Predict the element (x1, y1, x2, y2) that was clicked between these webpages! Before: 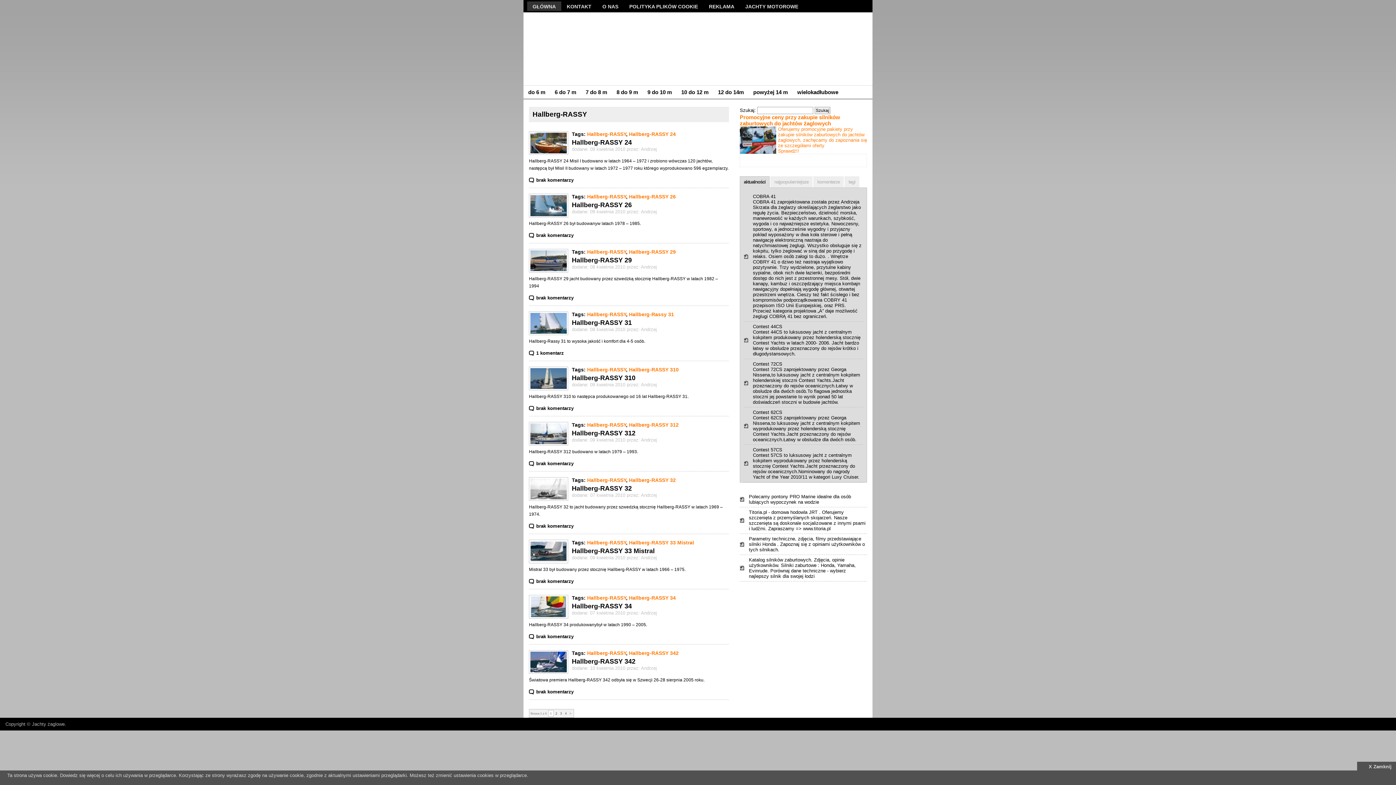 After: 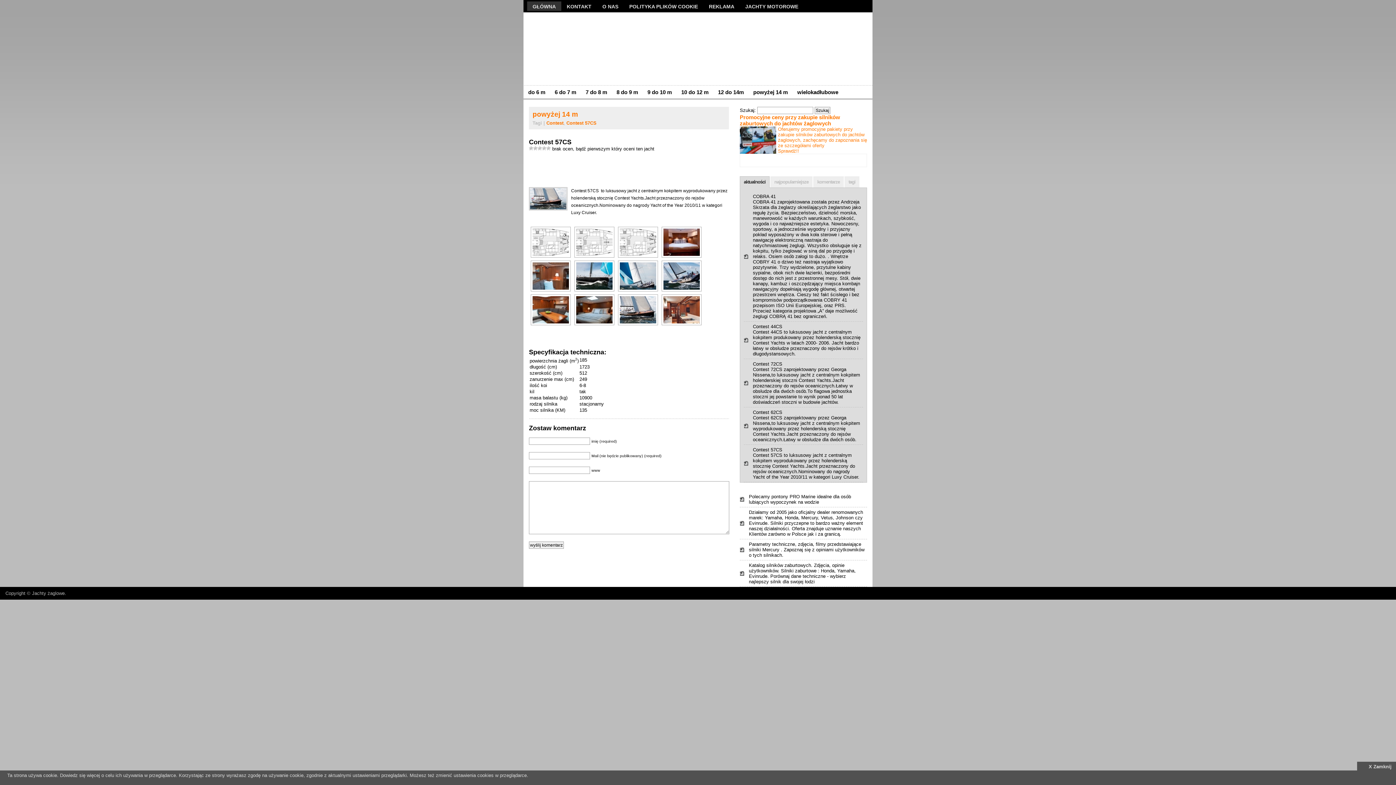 Action: label: Contest 57CS bbox: (753, 447, 782, 452)